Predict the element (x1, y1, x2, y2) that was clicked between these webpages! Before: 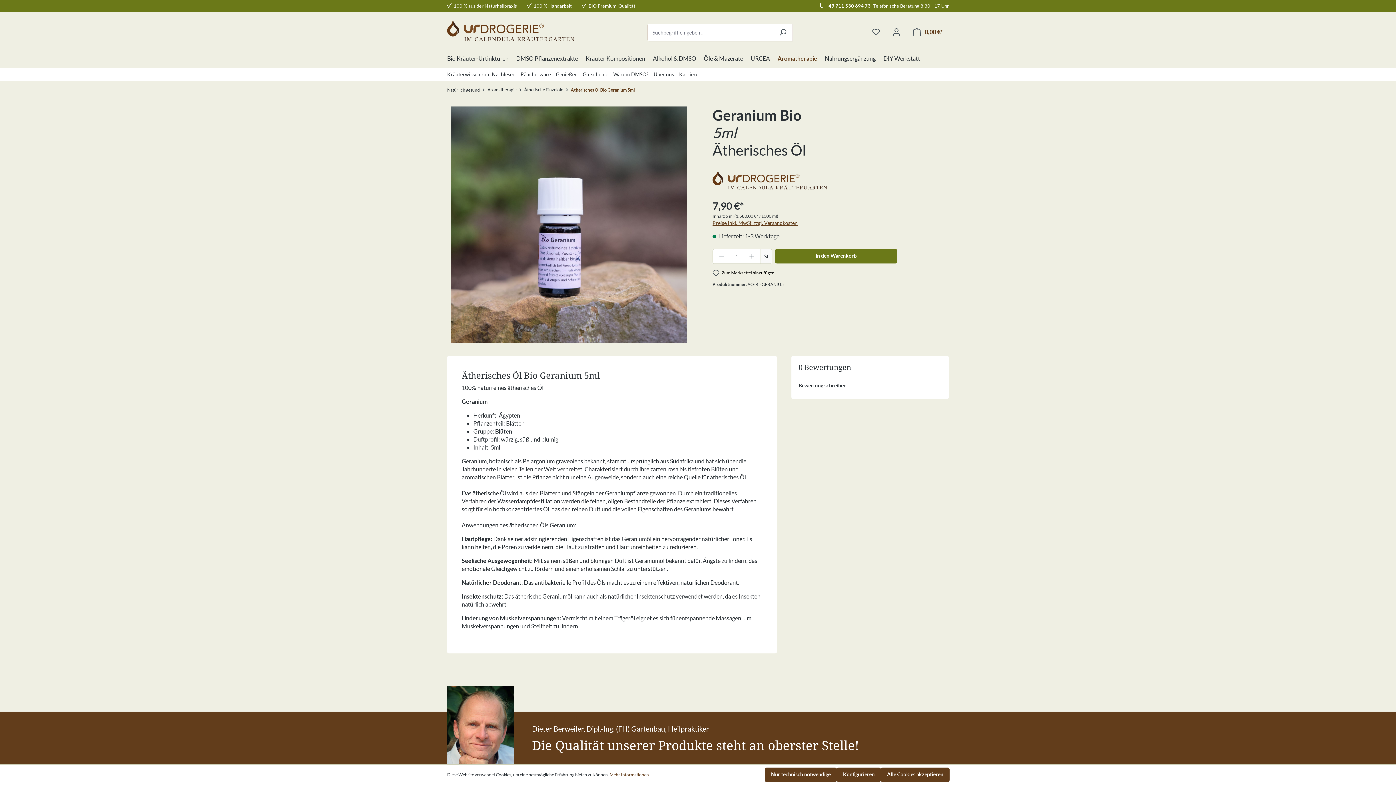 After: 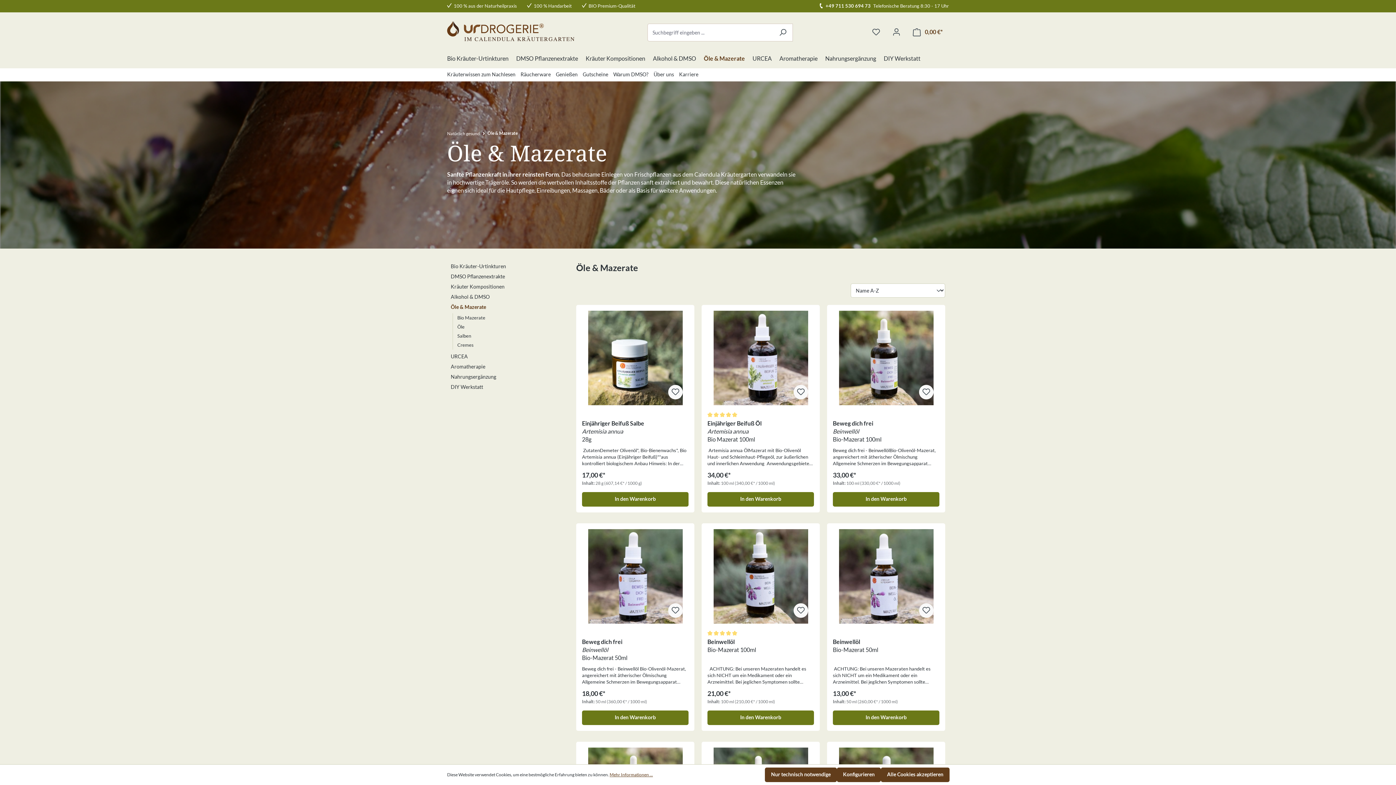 Action: bbox: (704, 51, 750, 68) label: Öle & Mazerate